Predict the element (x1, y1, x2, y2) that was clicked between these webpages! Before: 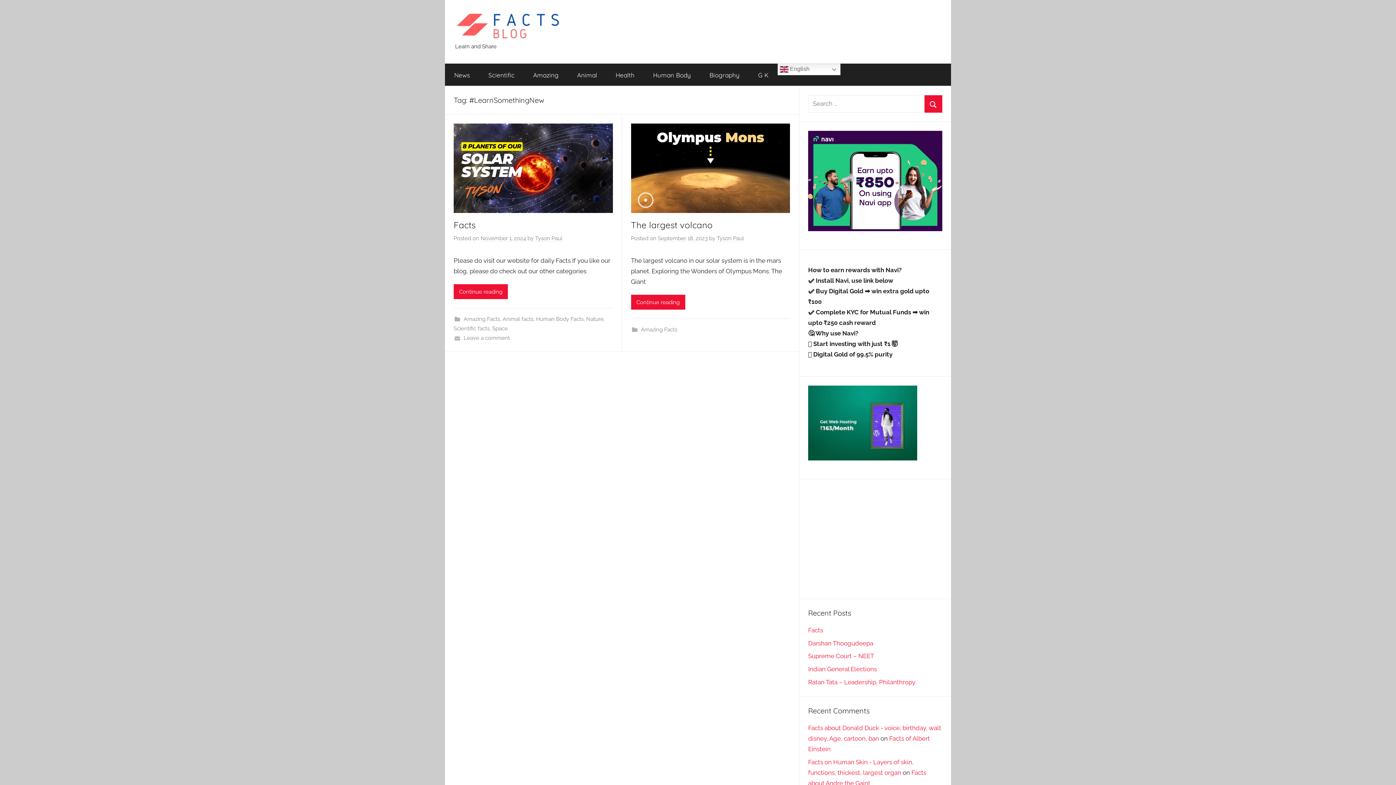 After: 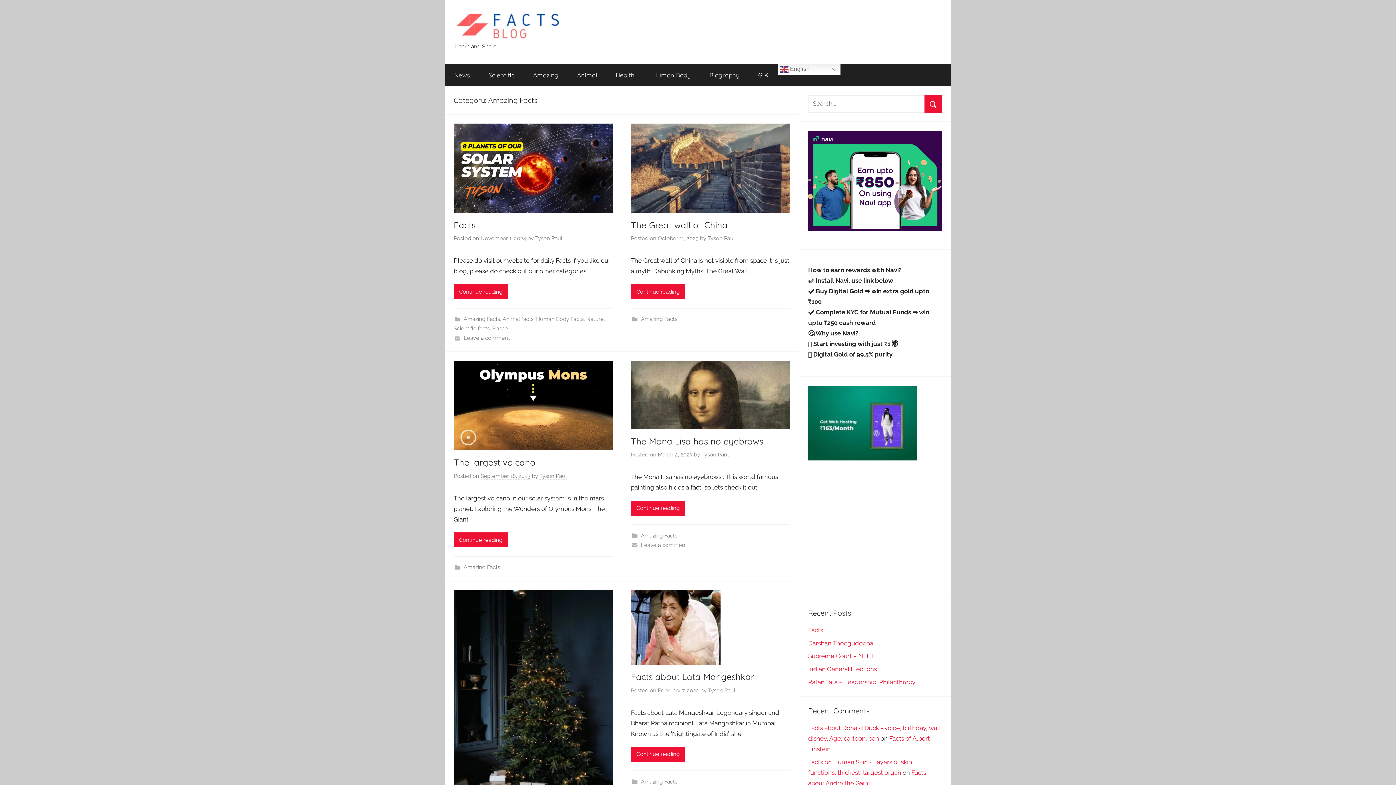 Action: bbox: (641, 326, 677, 333) label: Amazing Facts